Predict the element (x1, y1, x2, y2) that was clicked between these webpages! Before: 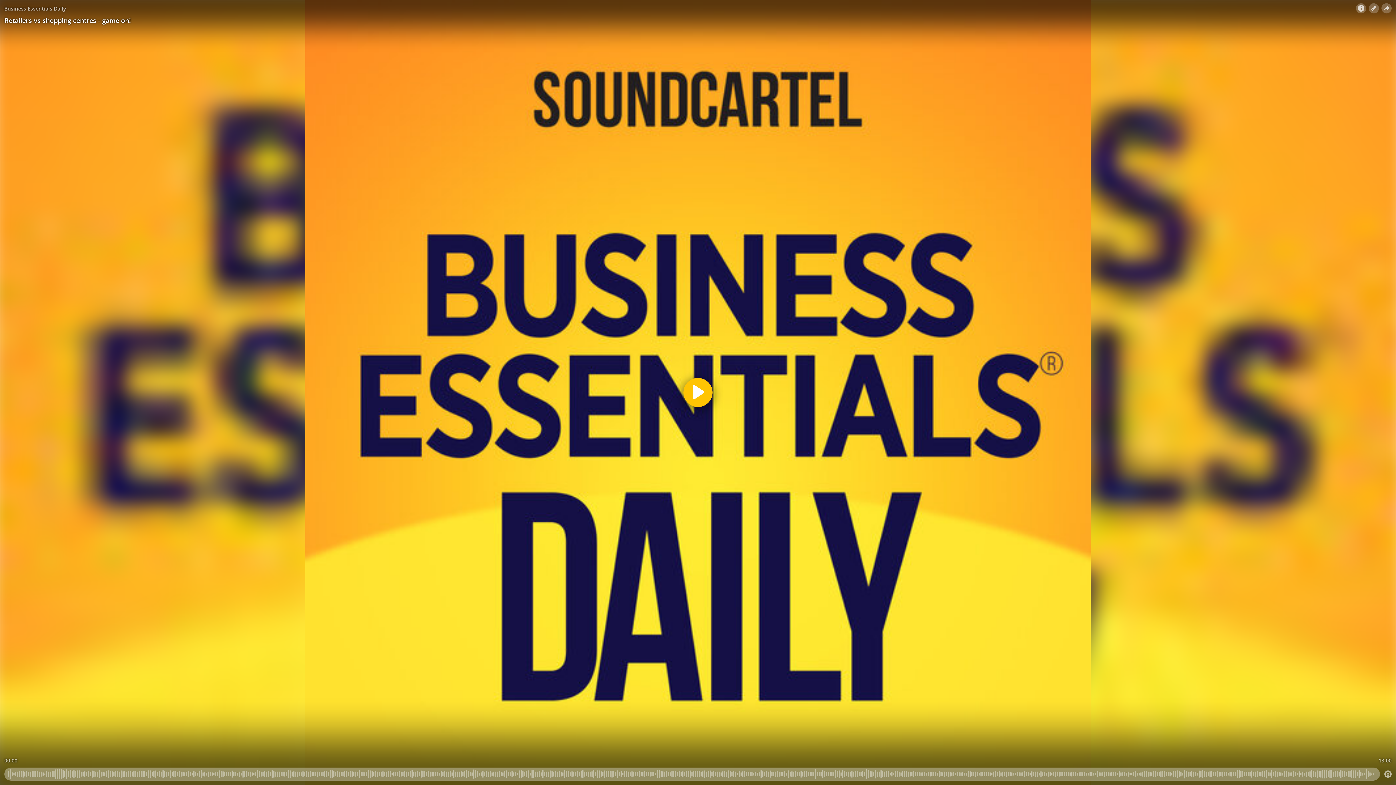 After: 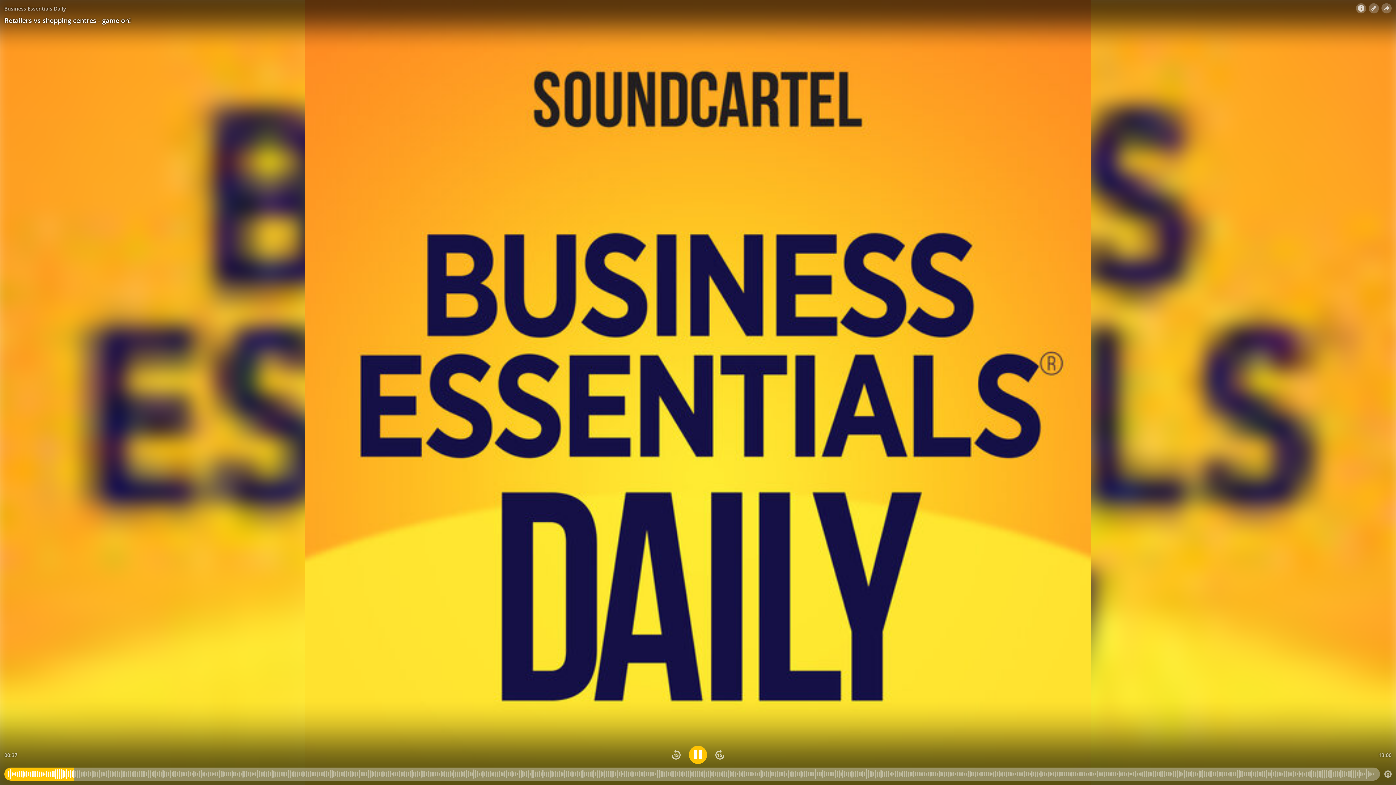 Action: bbox: (683, 378, 712, 407)